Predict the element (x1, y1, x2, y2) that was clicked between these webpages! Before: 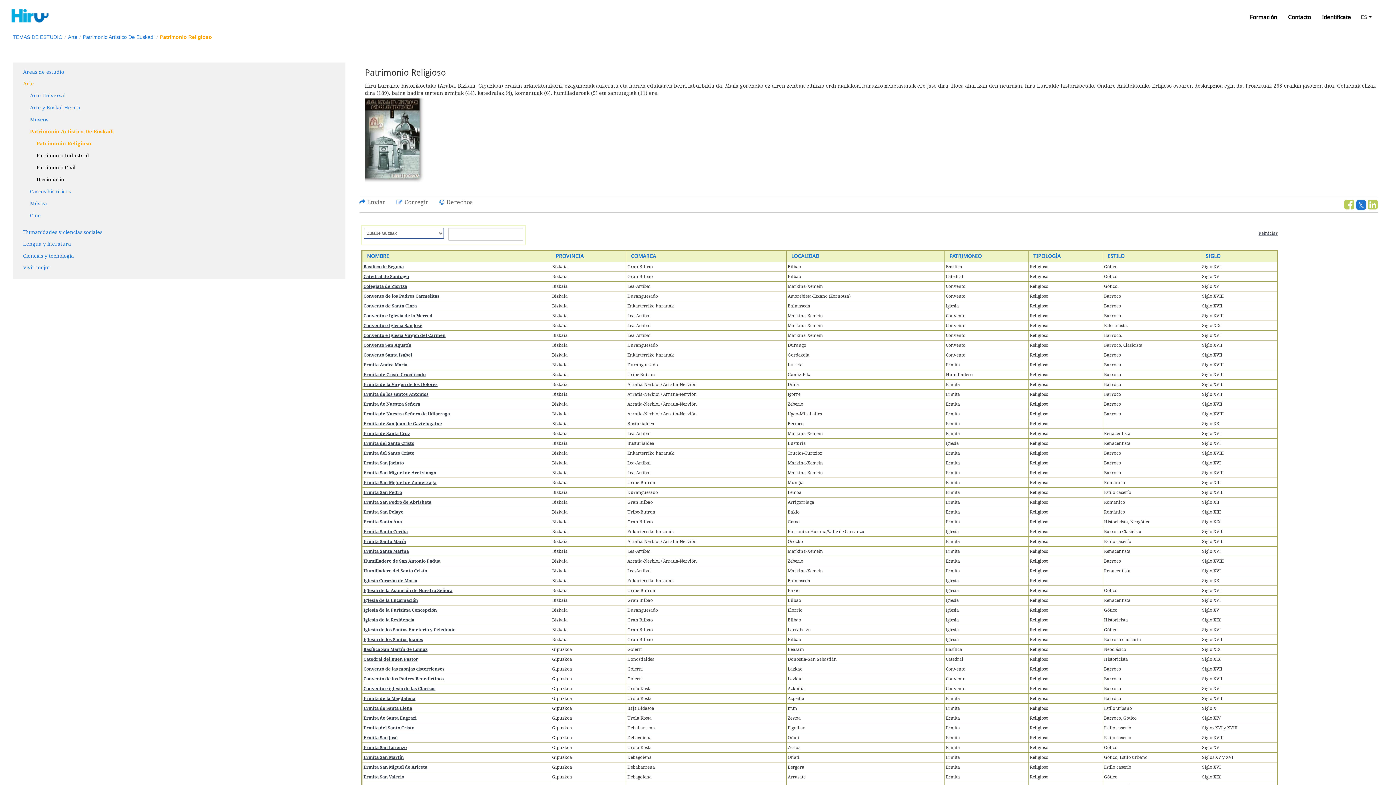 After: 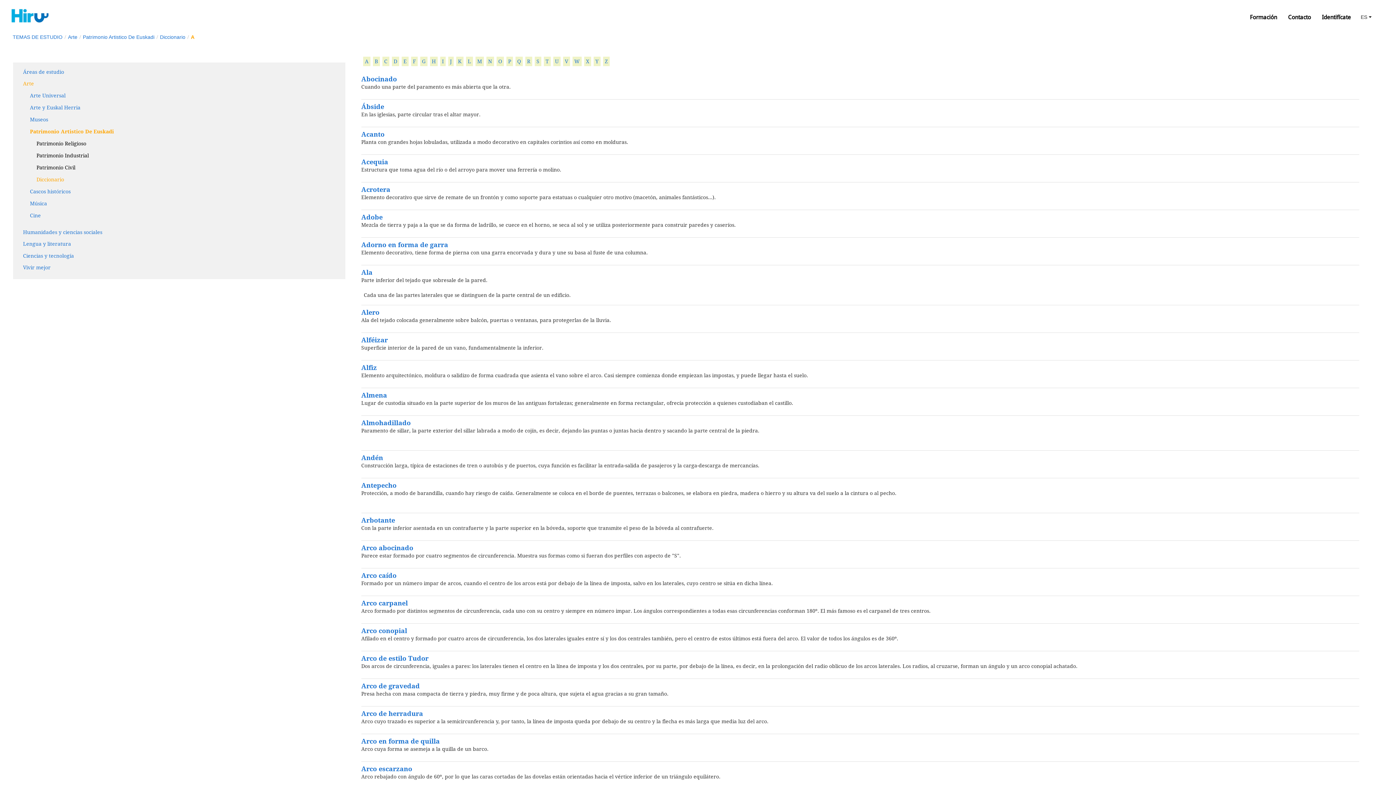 Action: bbox: (36, 176, 64, 182) label: Diccionario